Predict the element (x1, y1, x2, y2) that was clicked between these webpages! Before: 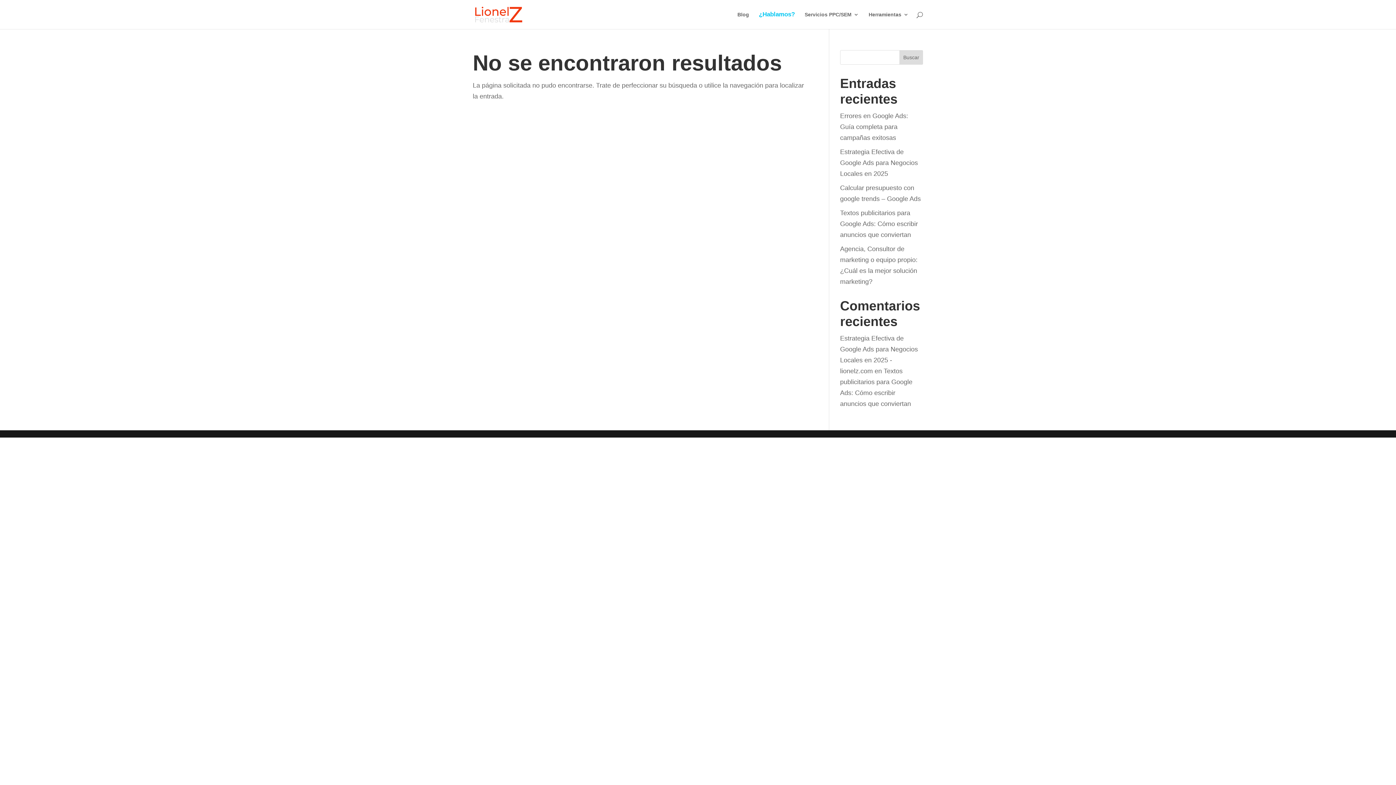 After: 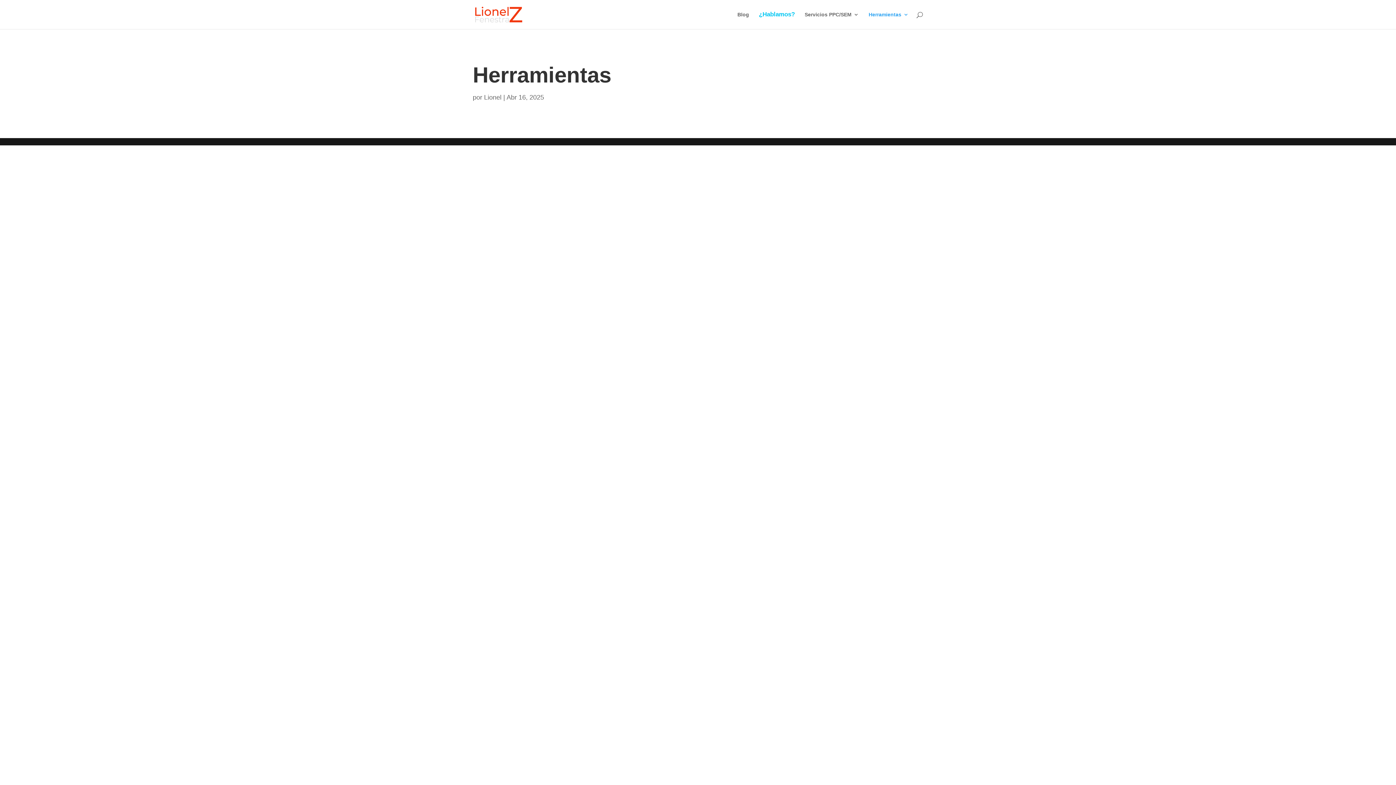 Action: label: Herramientas bbox: (868, 12, 908, 29)